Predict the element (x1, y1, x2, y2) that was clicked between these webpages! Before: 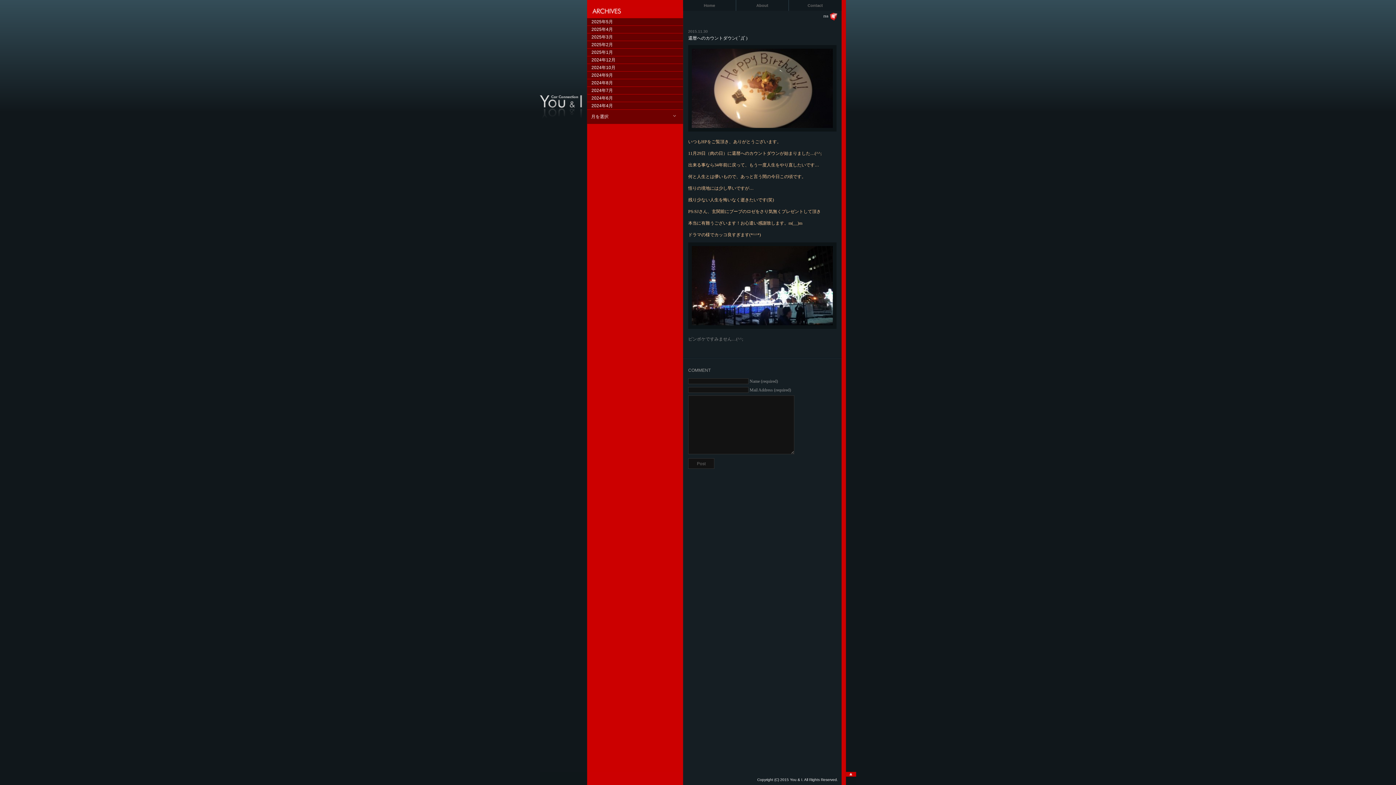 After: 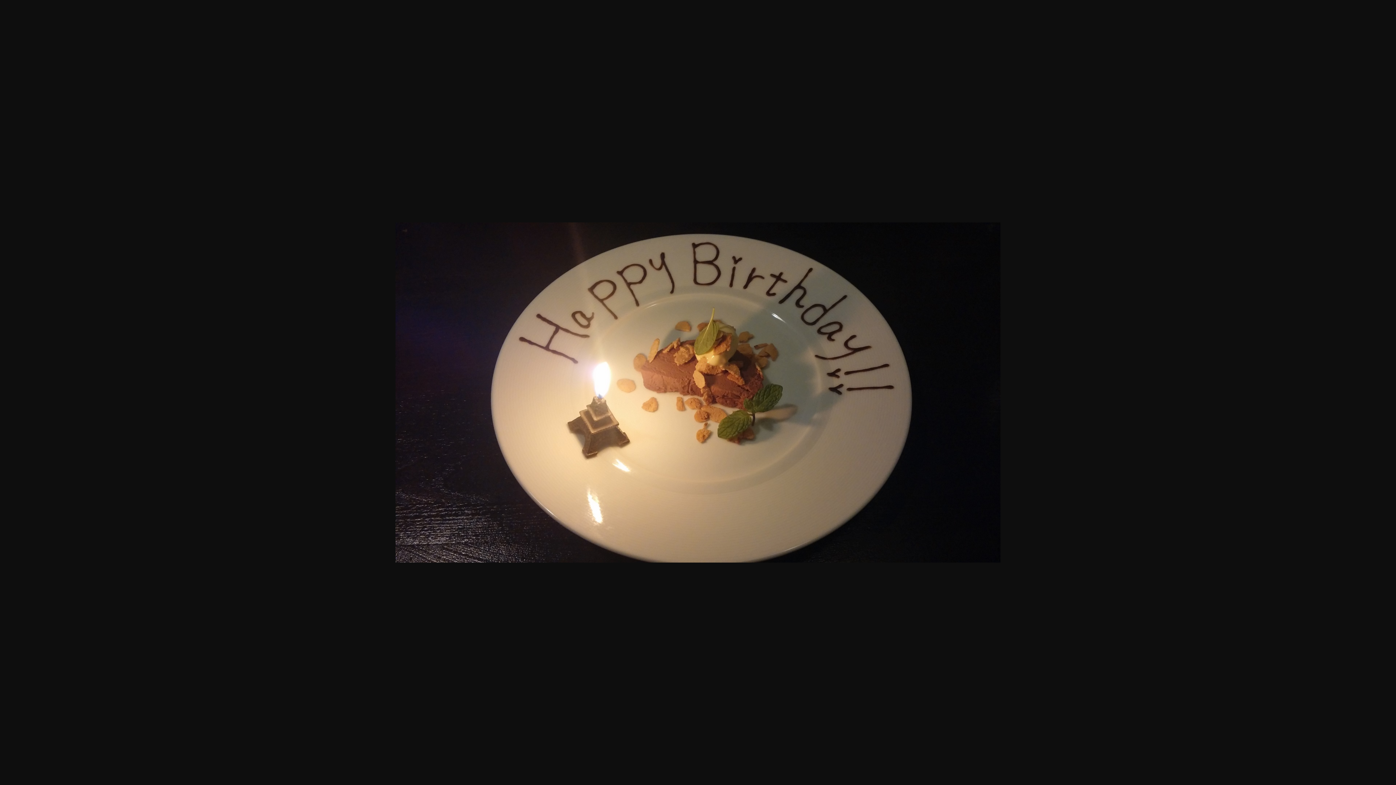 Action: bbox: (688, 127, 836, 132)